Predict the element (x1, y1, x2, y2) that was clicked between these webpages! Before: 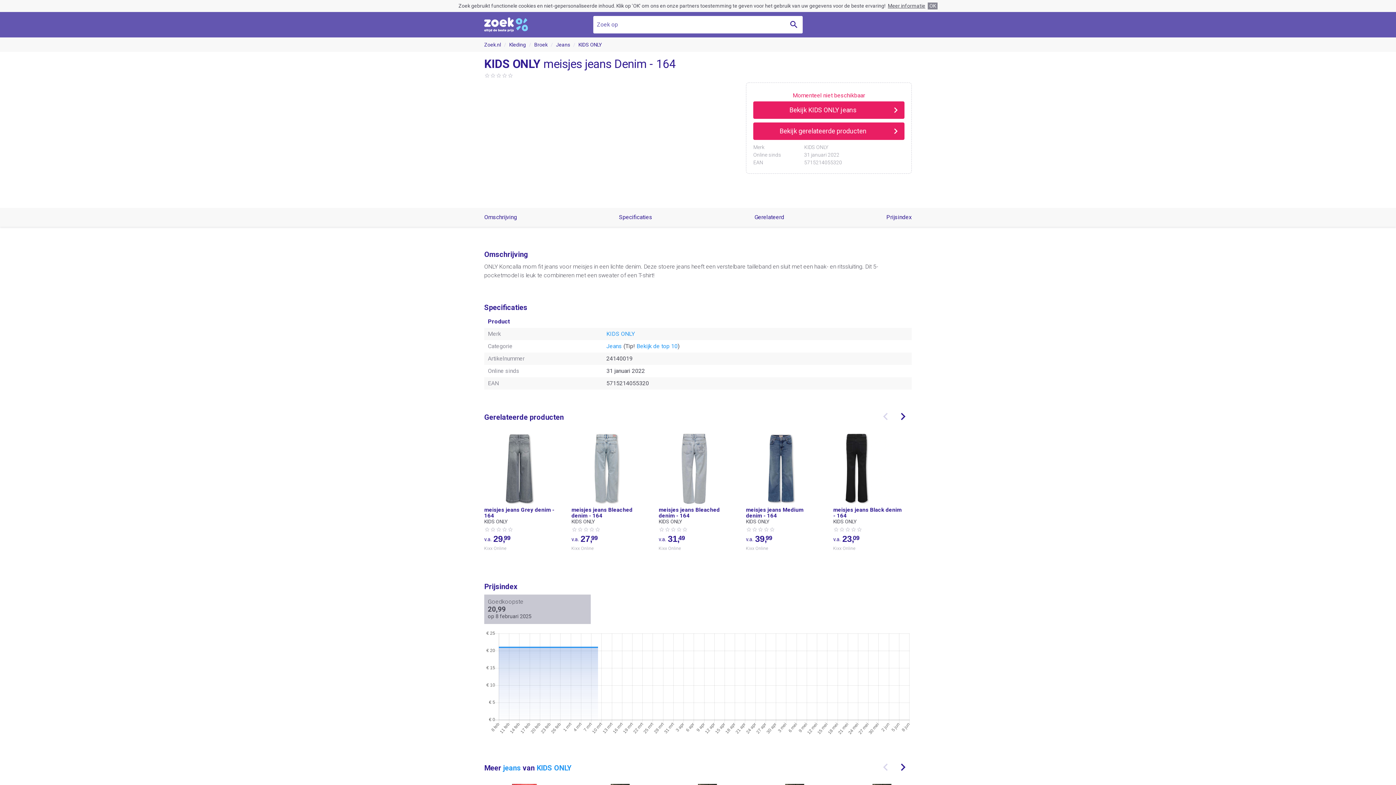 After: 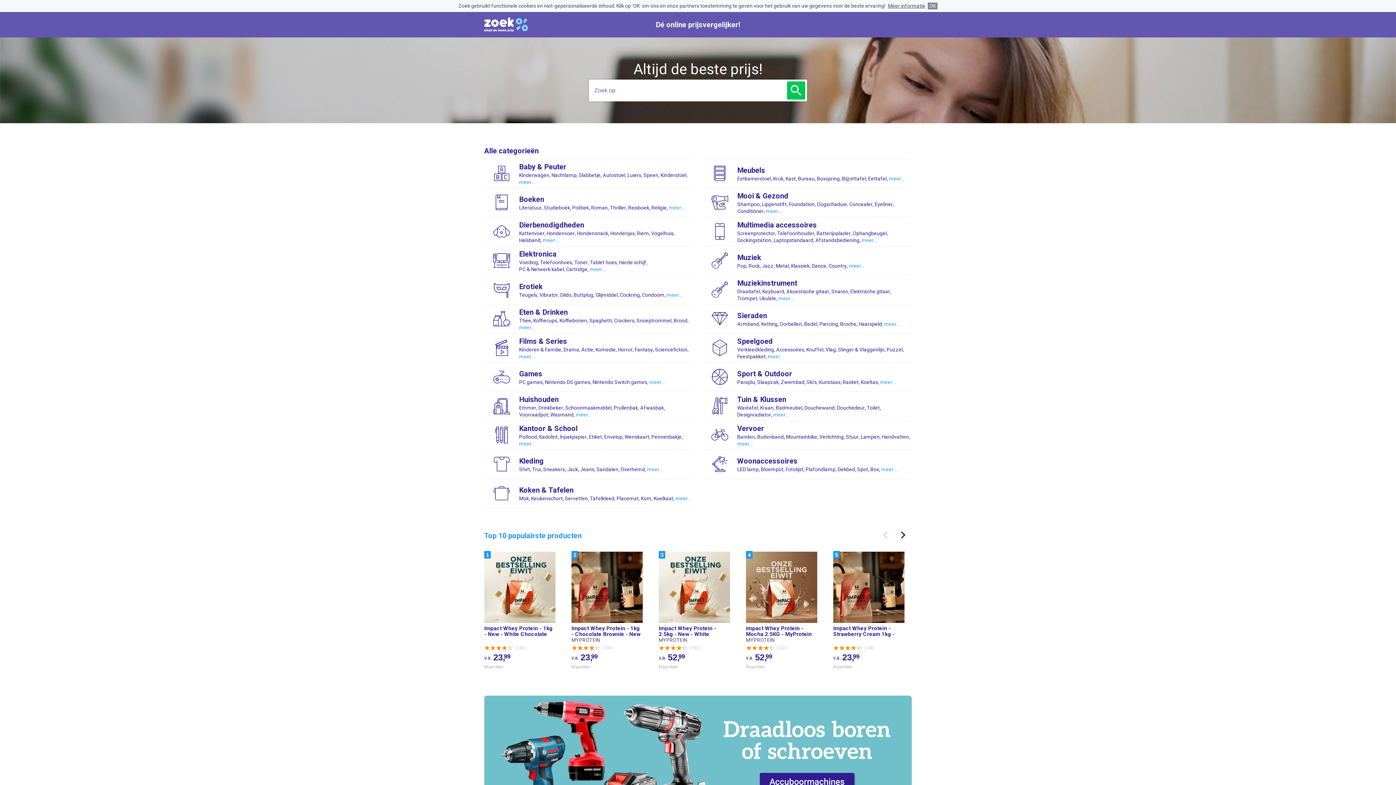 Action: bbox: (484, 17, 528, 32)